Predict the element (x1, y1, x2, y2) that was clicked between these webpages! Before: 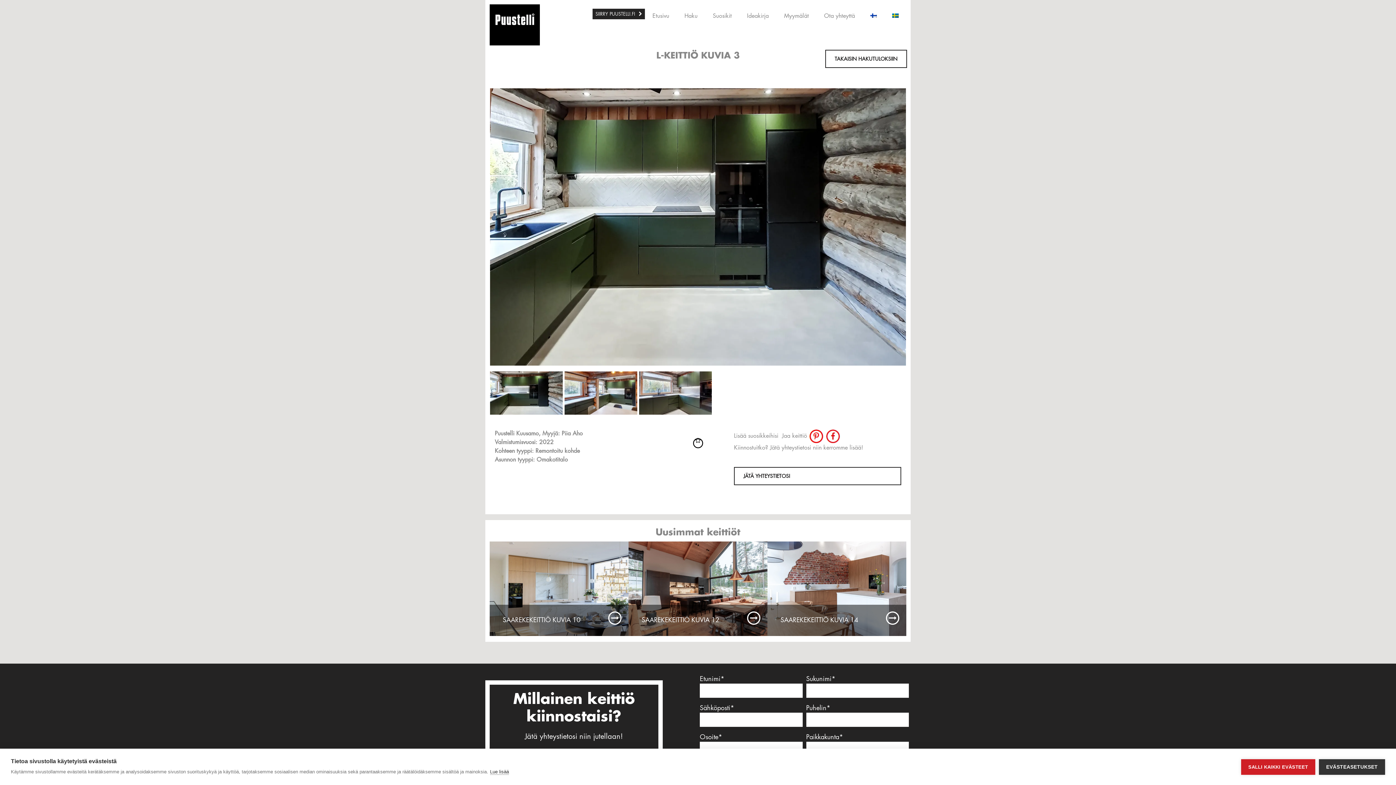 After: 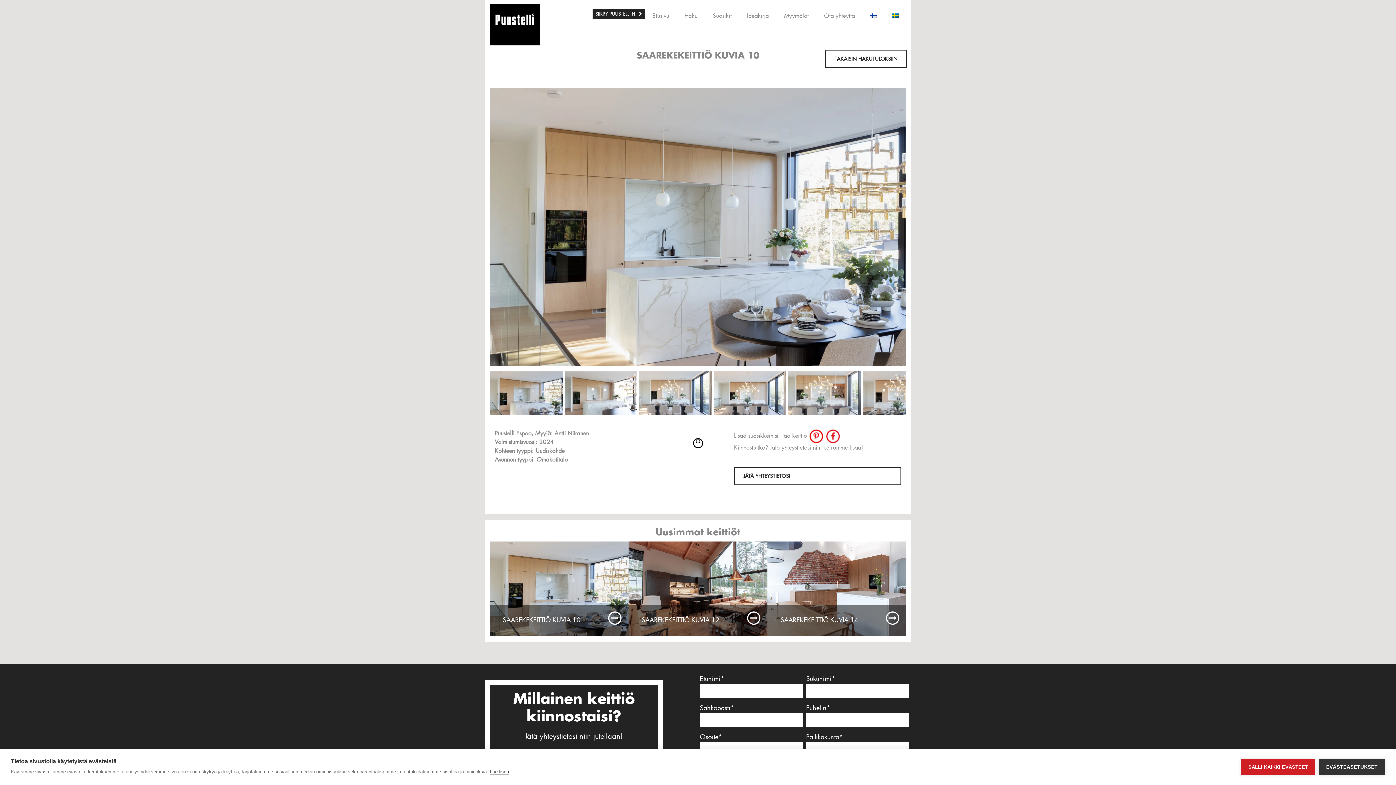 Action: bbox: (489, 541, 628, 636) label: SAAREKEKEITTIÖ KUVIA 10

Valmistunut: 2024
Myymälä: Espoo